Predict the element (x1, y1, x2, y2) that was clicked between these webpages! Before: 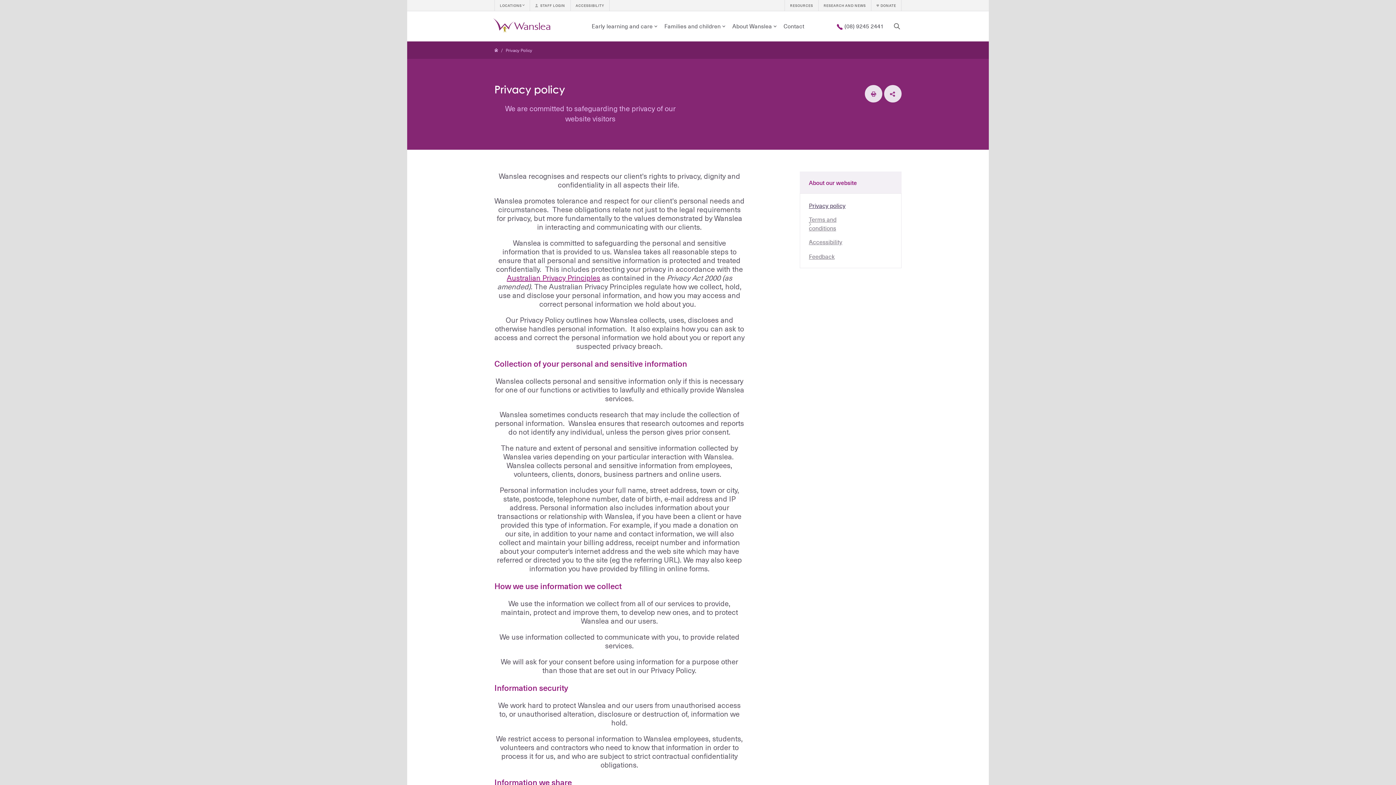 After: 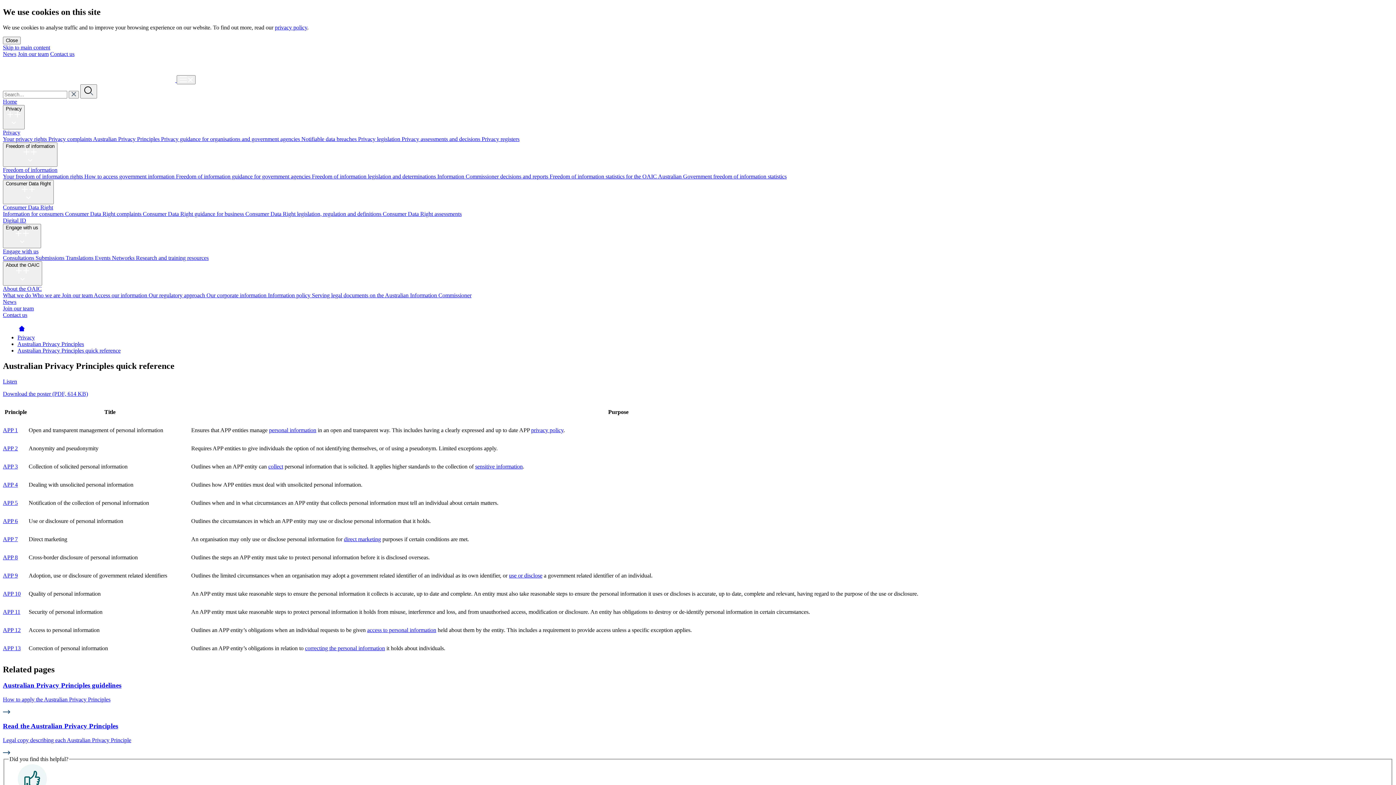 Action: bbox: (506, 272, 600, 283) label: Australian Privacy Principles